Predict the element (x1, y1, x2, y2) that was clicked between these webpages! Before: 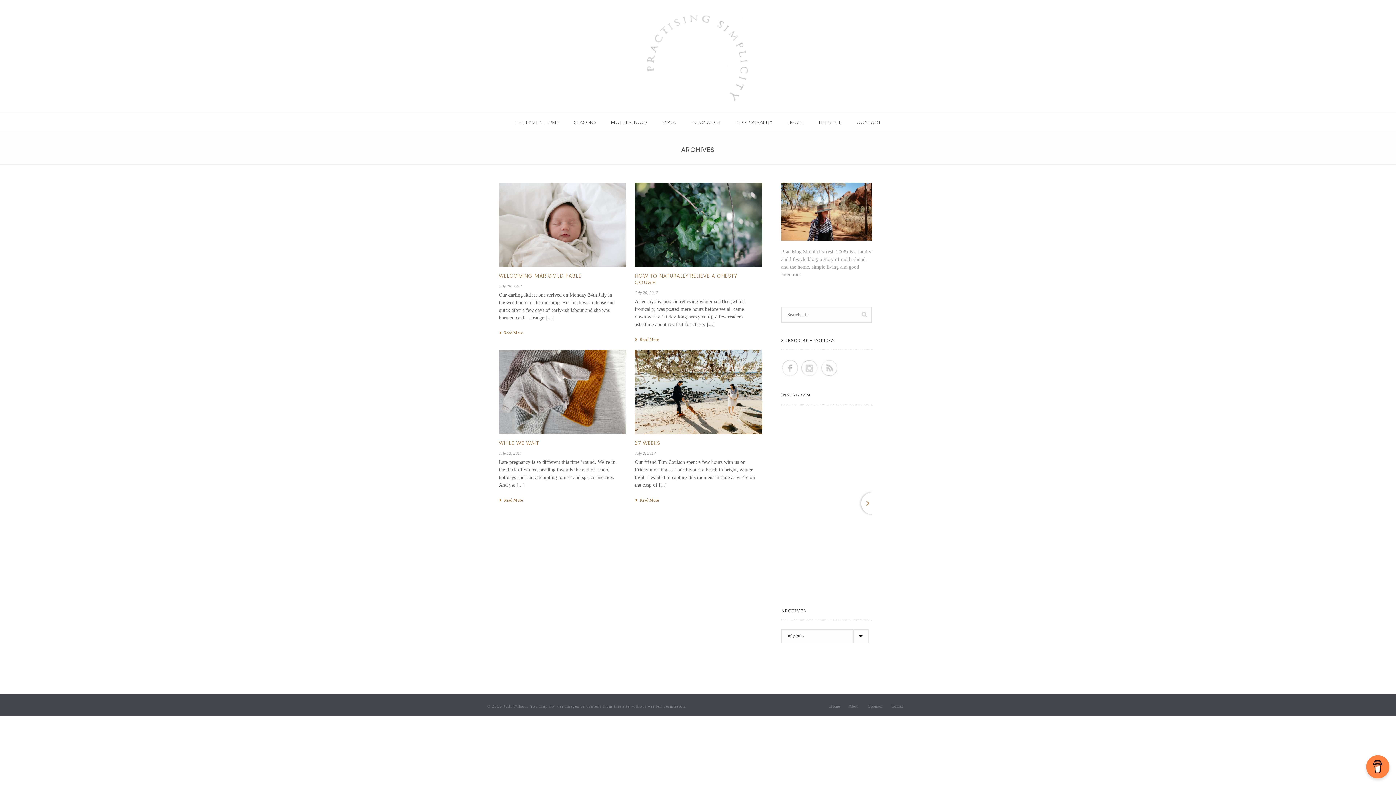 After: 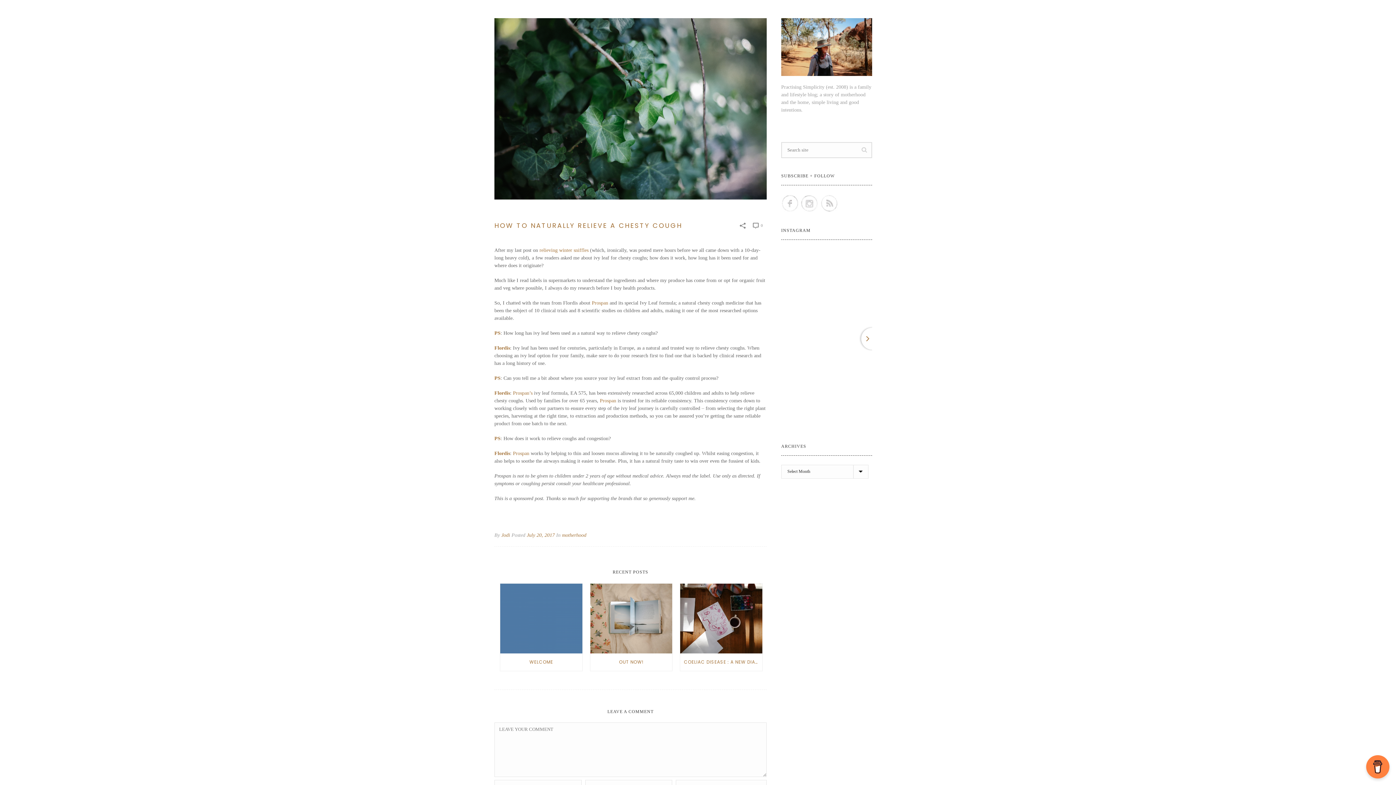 Action: label: Read More bbox: (635, 336, 659, 342)